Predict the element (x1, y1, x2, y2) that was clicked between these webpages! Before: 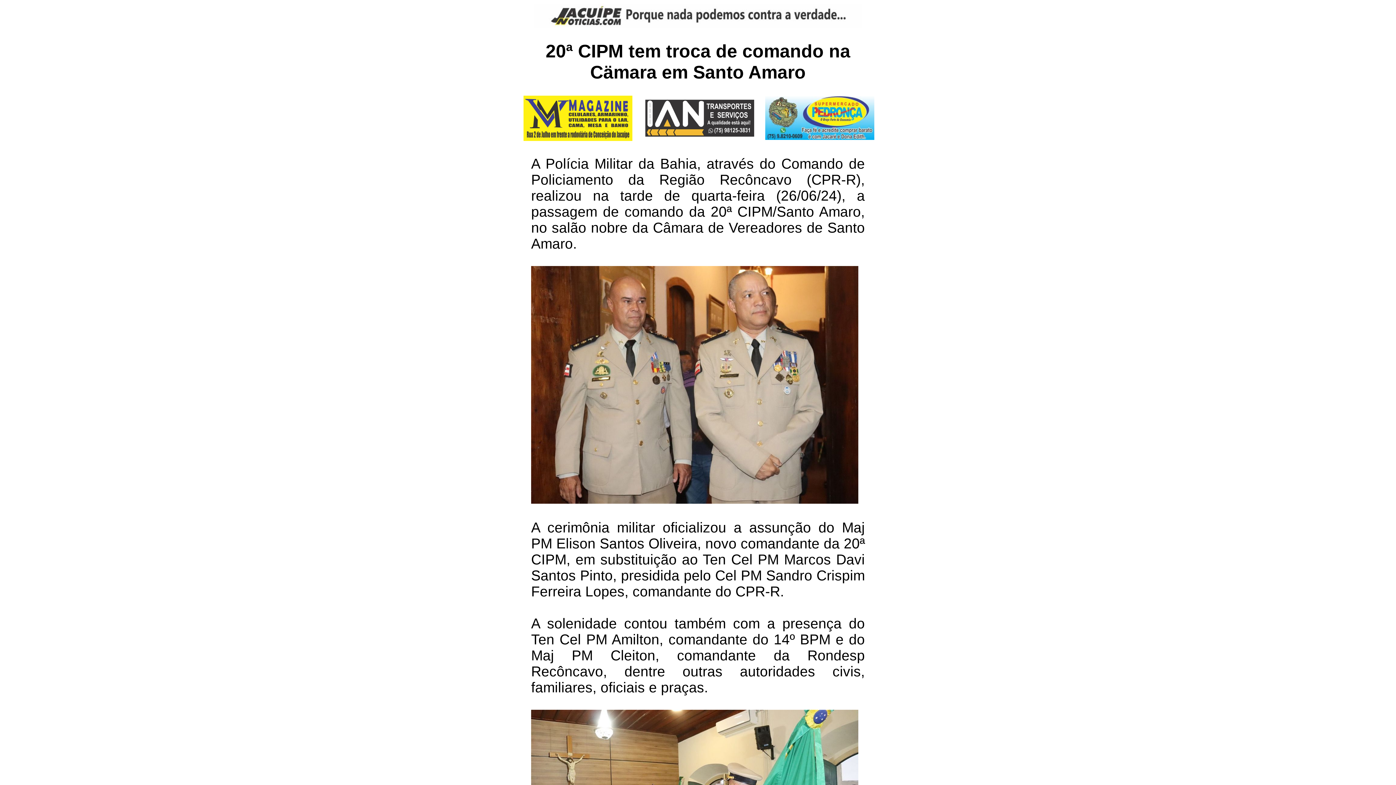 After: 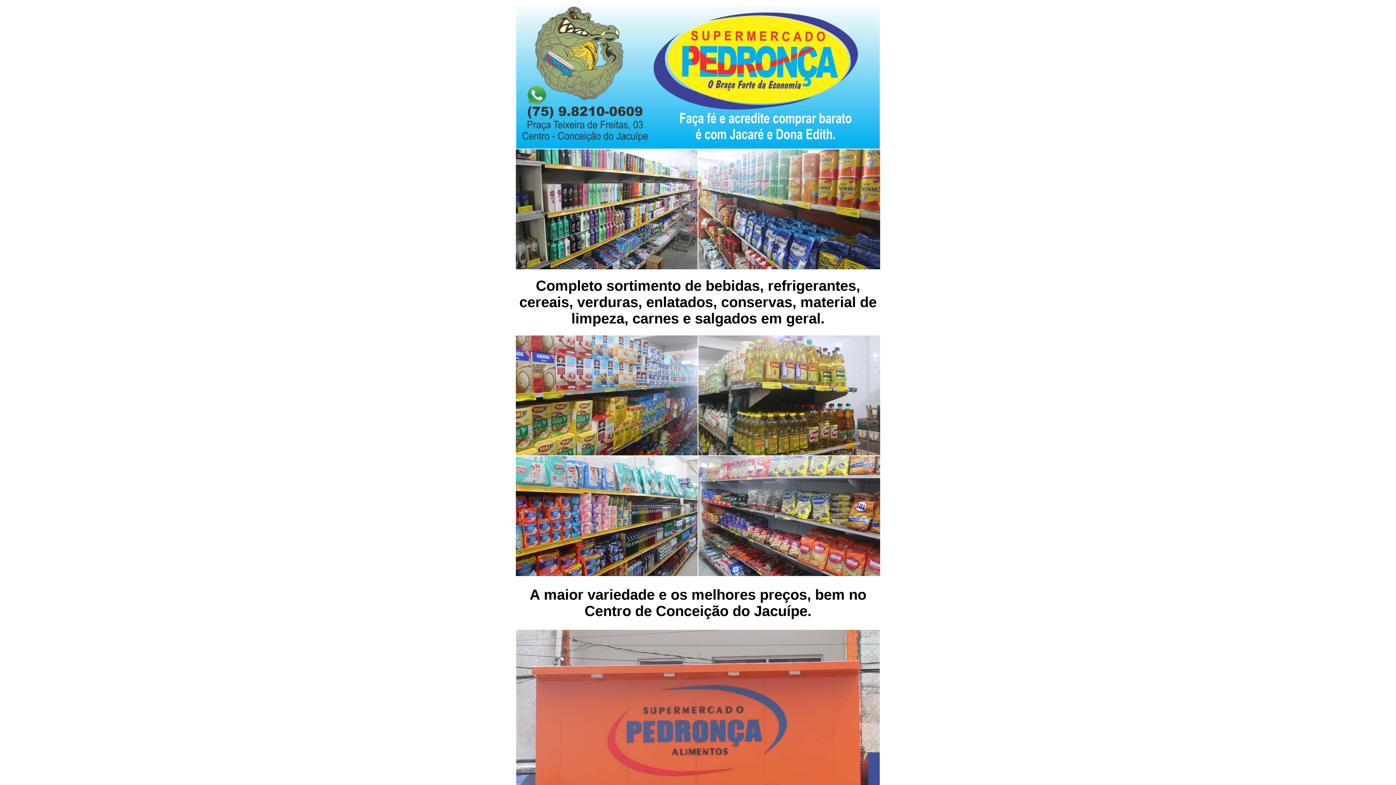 Action: bbox: (765, 134, 874, 141)